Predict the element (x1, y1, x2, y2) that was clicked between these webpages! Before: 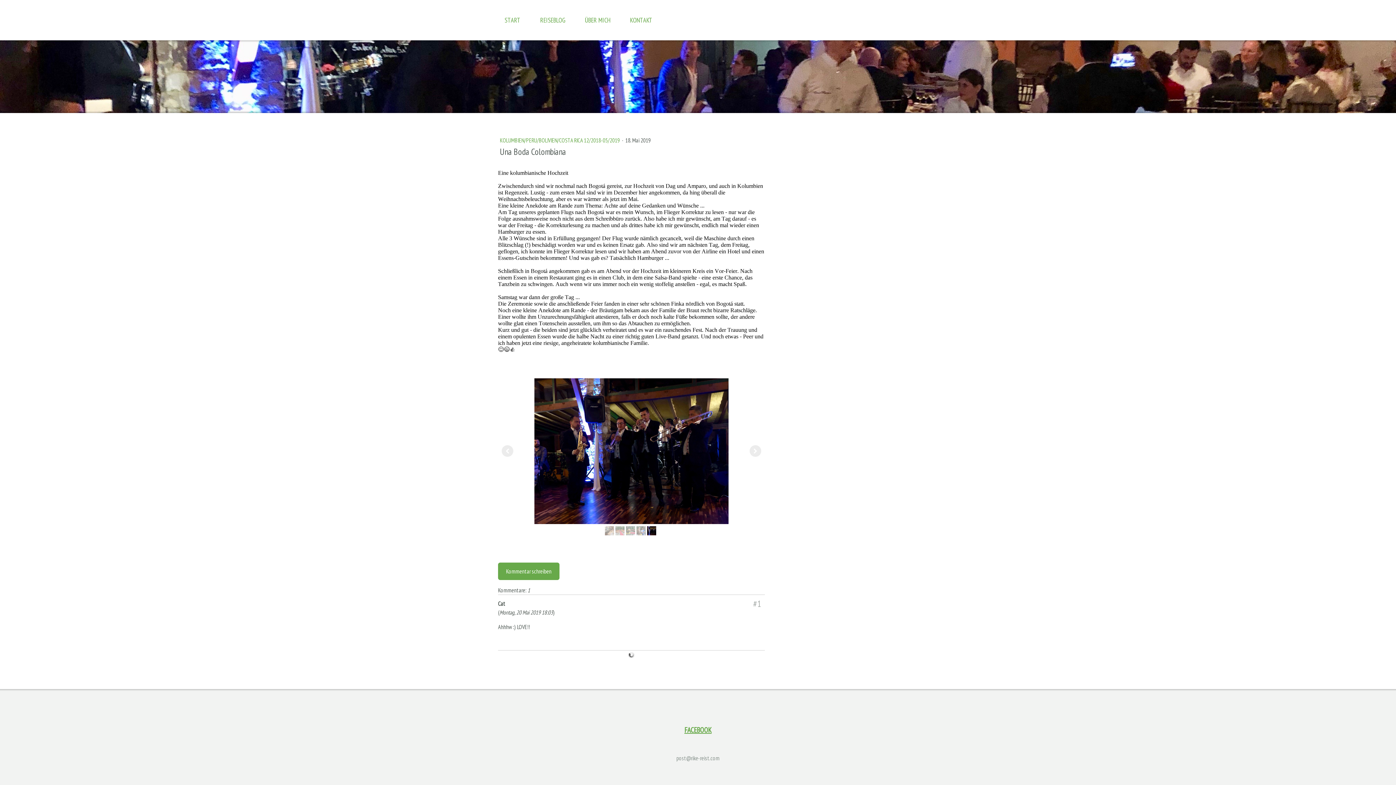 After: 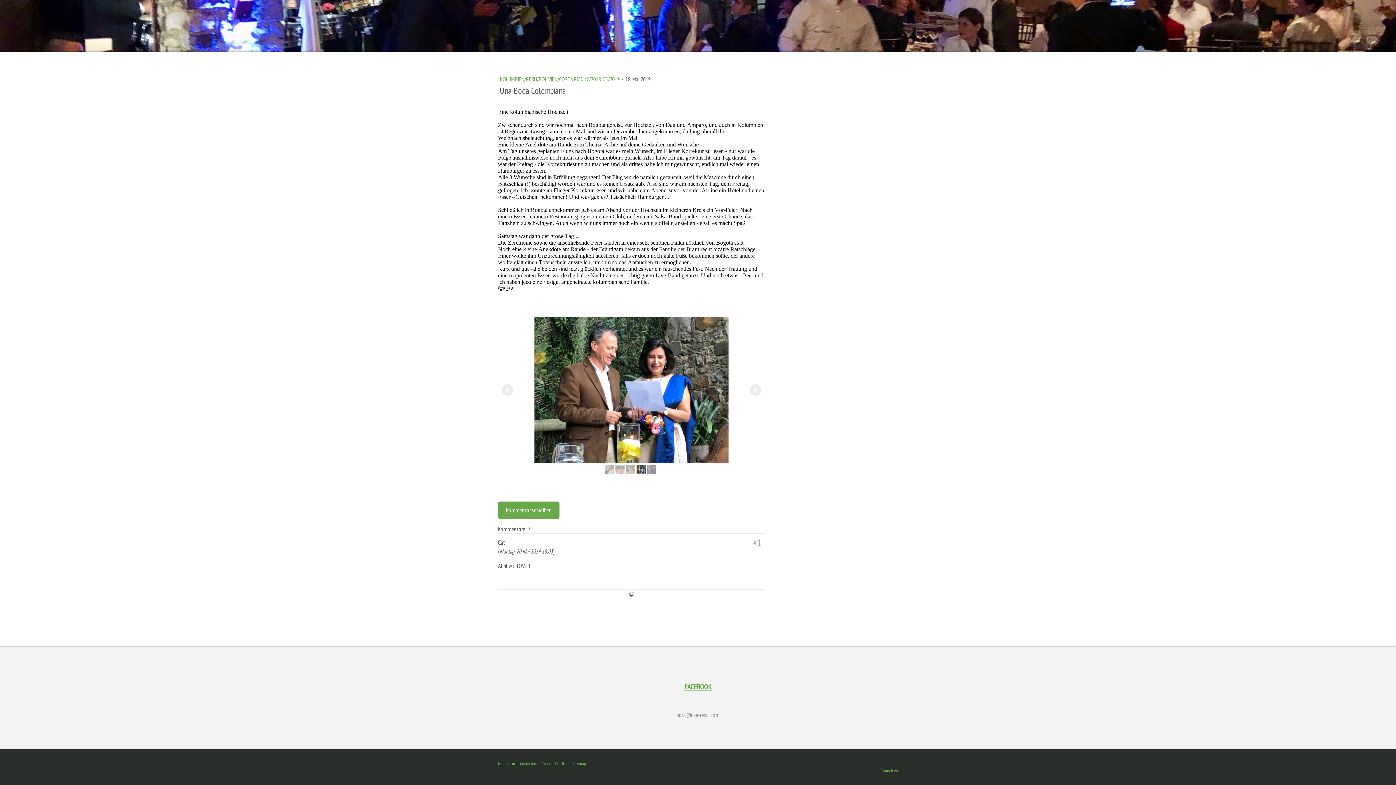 Action: bbox: (498, 562, 559, 580) label: Kommentar schreiben